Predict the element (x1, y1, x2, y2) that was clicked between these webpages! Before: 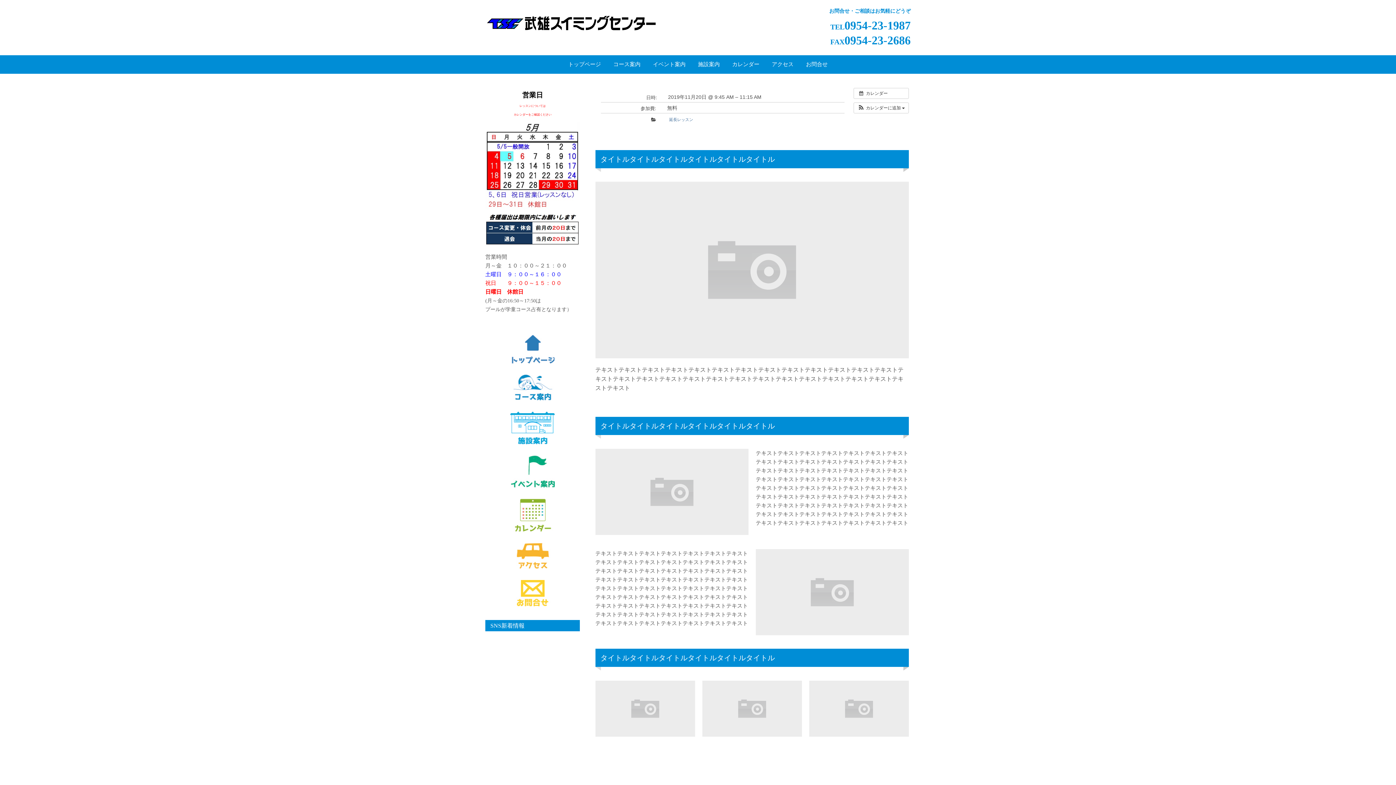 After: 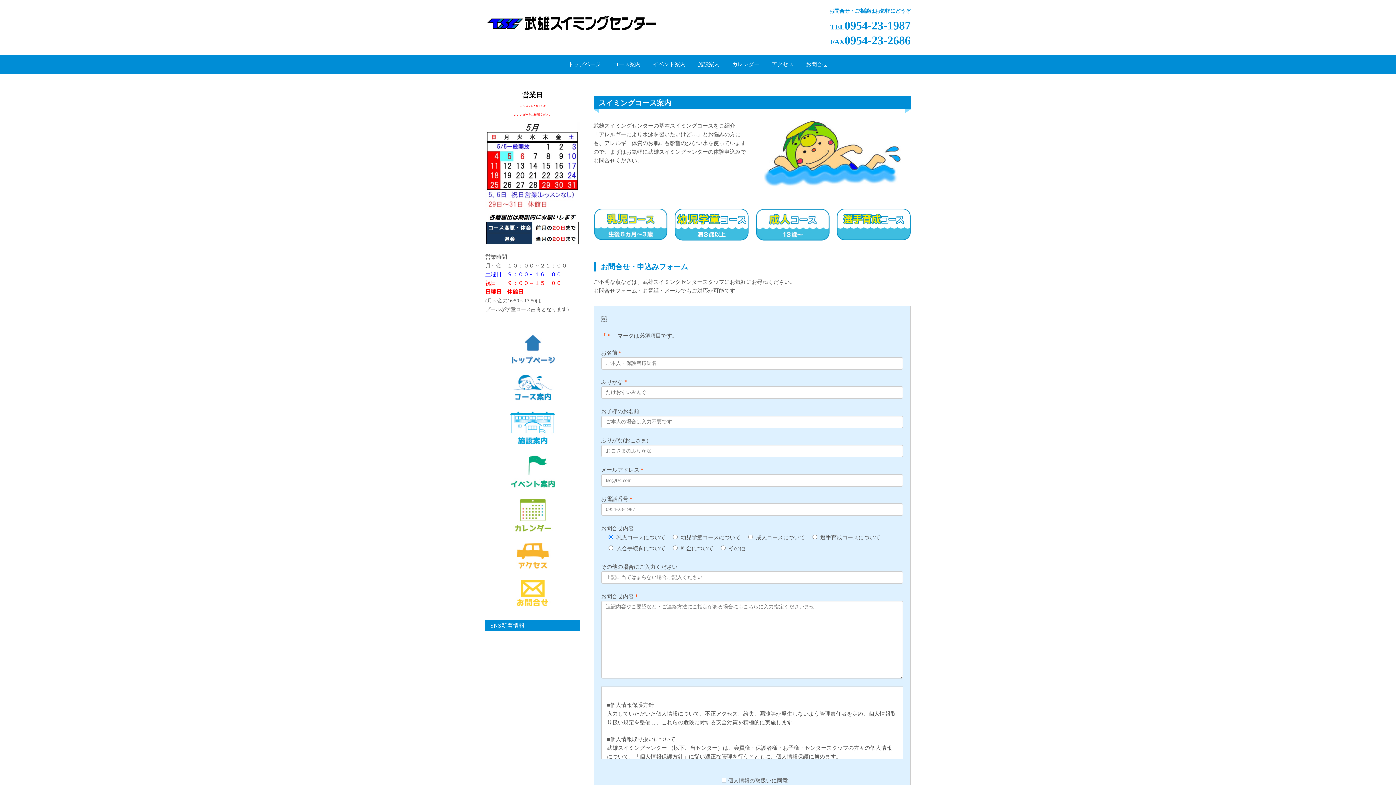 Action: bbox: (510, 396, 555, 401)